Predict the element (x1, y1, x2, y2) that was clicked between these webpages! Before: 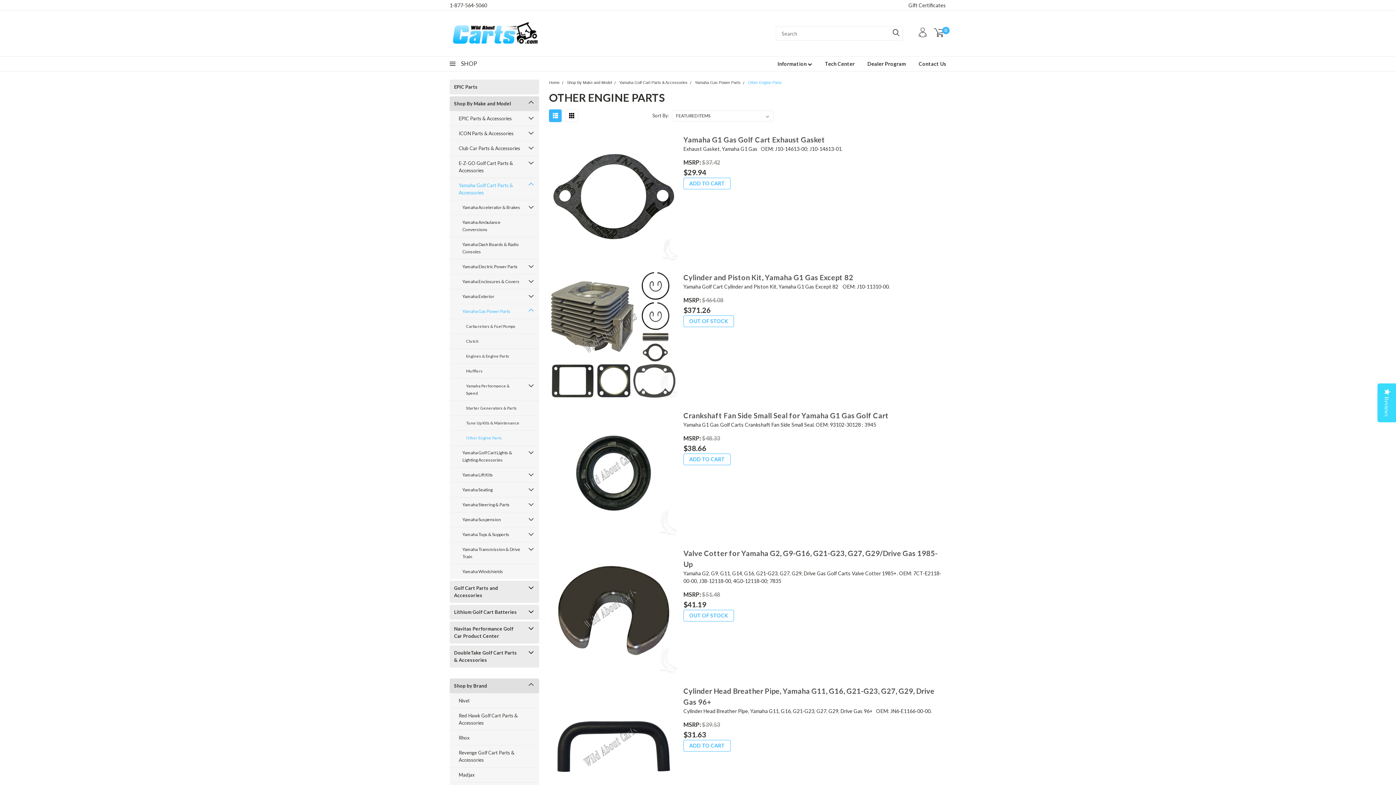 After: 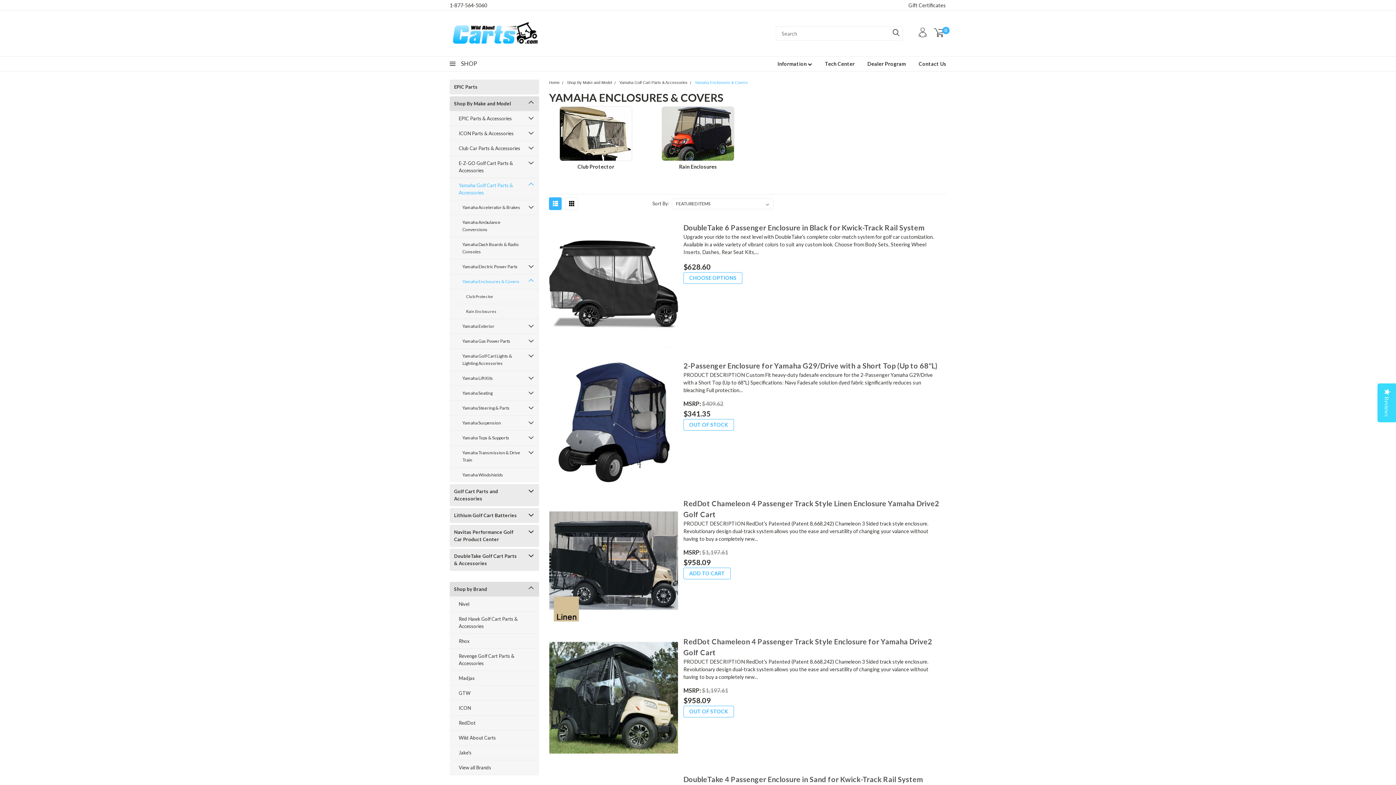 Action: bbox: (449, 274, 525, 289) label: Yamaha Enclosures & Covers